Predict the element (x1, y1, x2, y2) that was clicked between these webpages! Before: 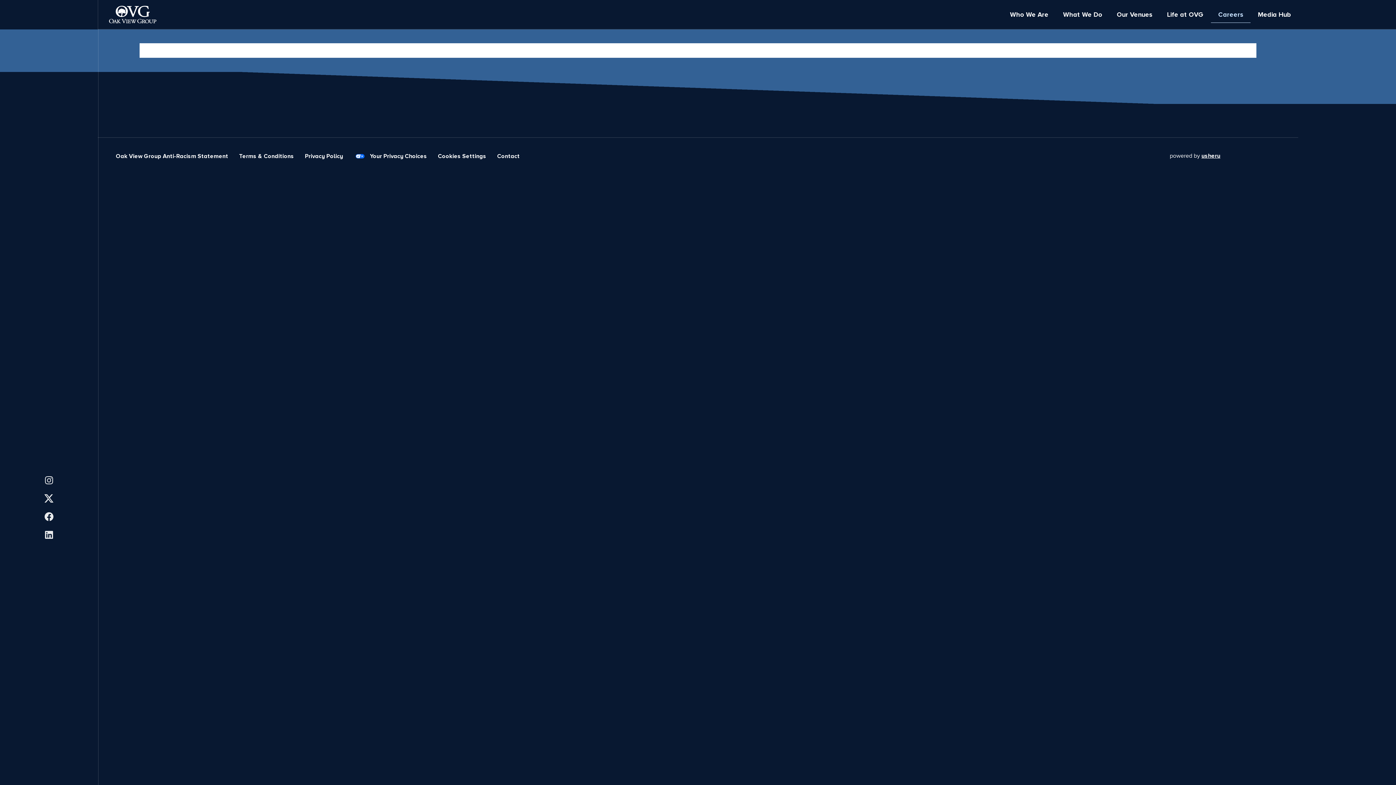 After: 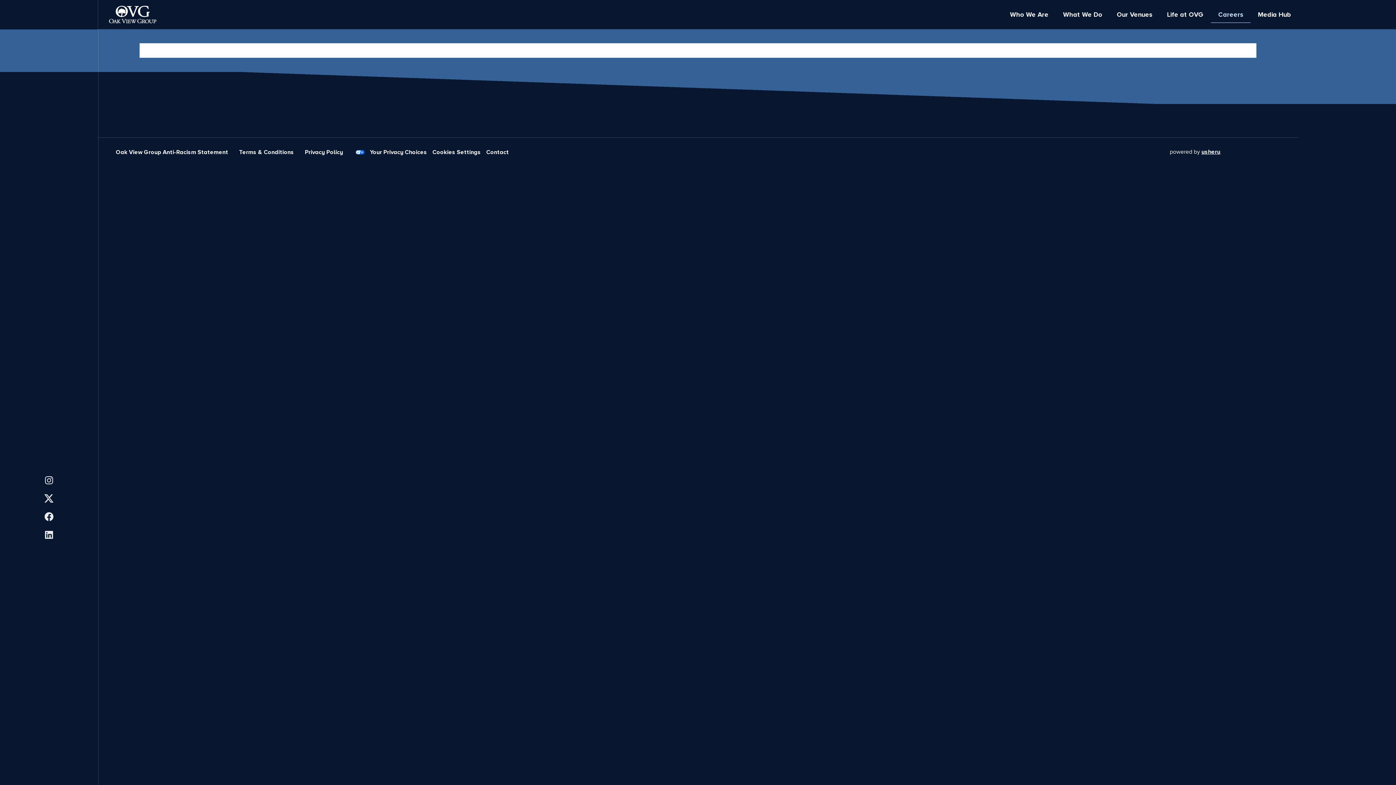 Action: label: usheru bbox: (1201, 152, 1220, 159)